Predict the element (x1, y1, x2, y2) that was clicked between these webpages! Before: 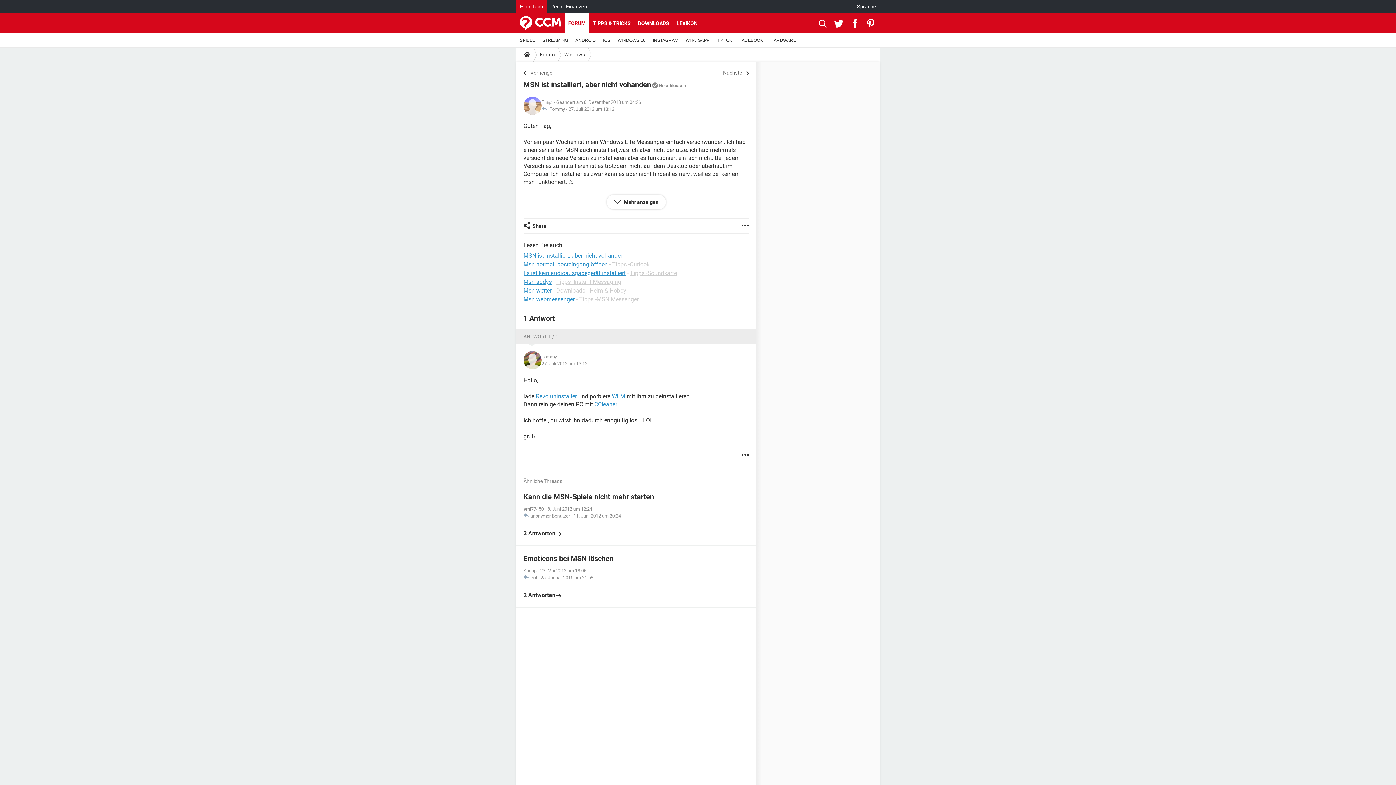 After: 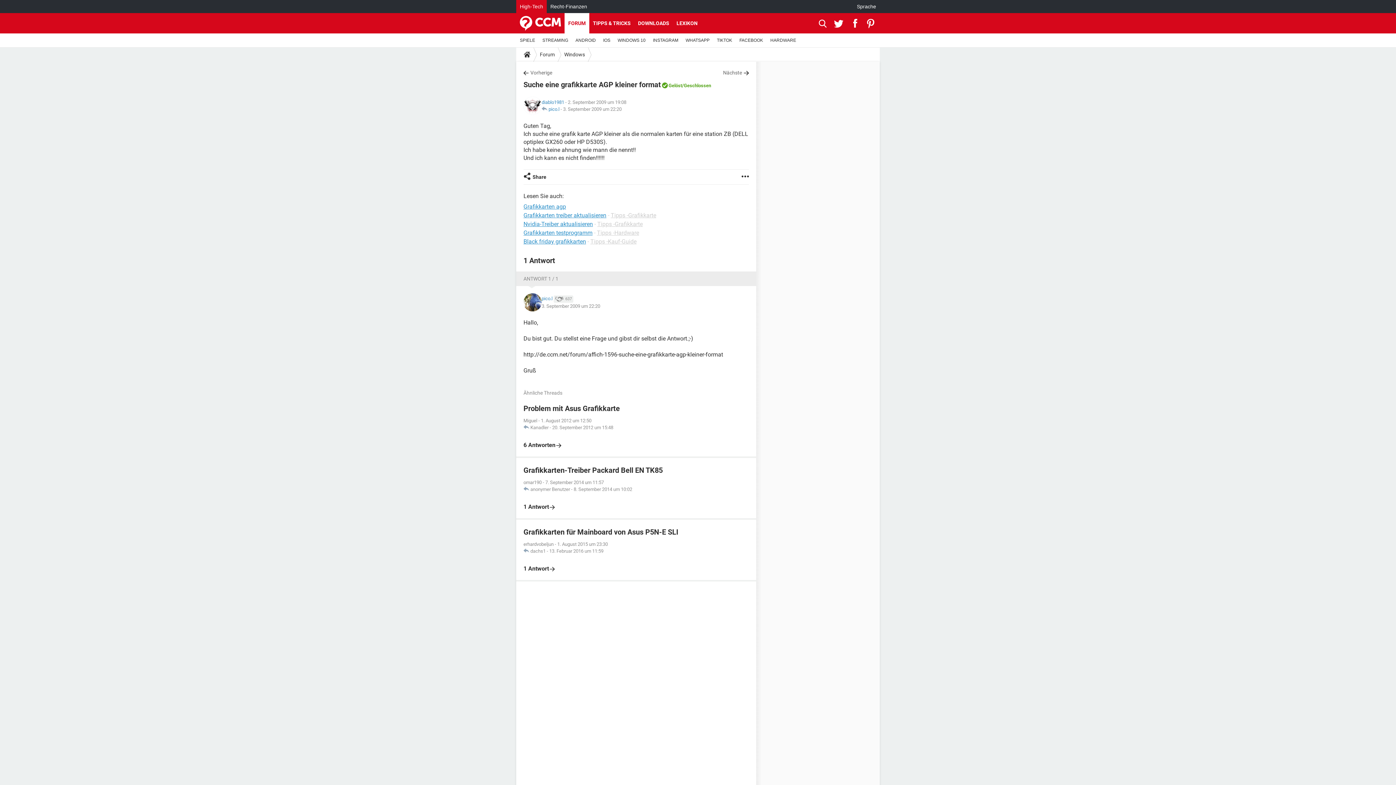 Action: bbox: (723, 69, 749, 76) label: Nächste